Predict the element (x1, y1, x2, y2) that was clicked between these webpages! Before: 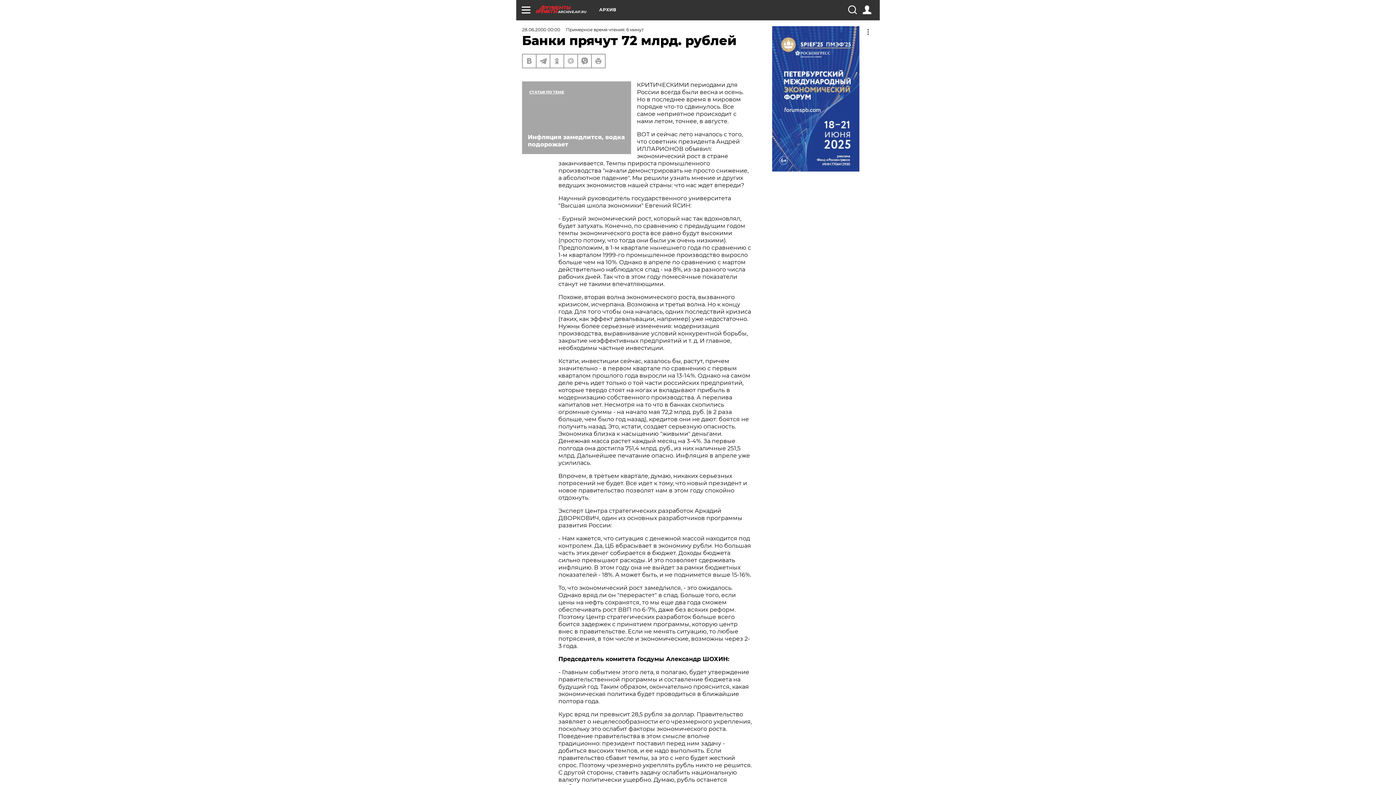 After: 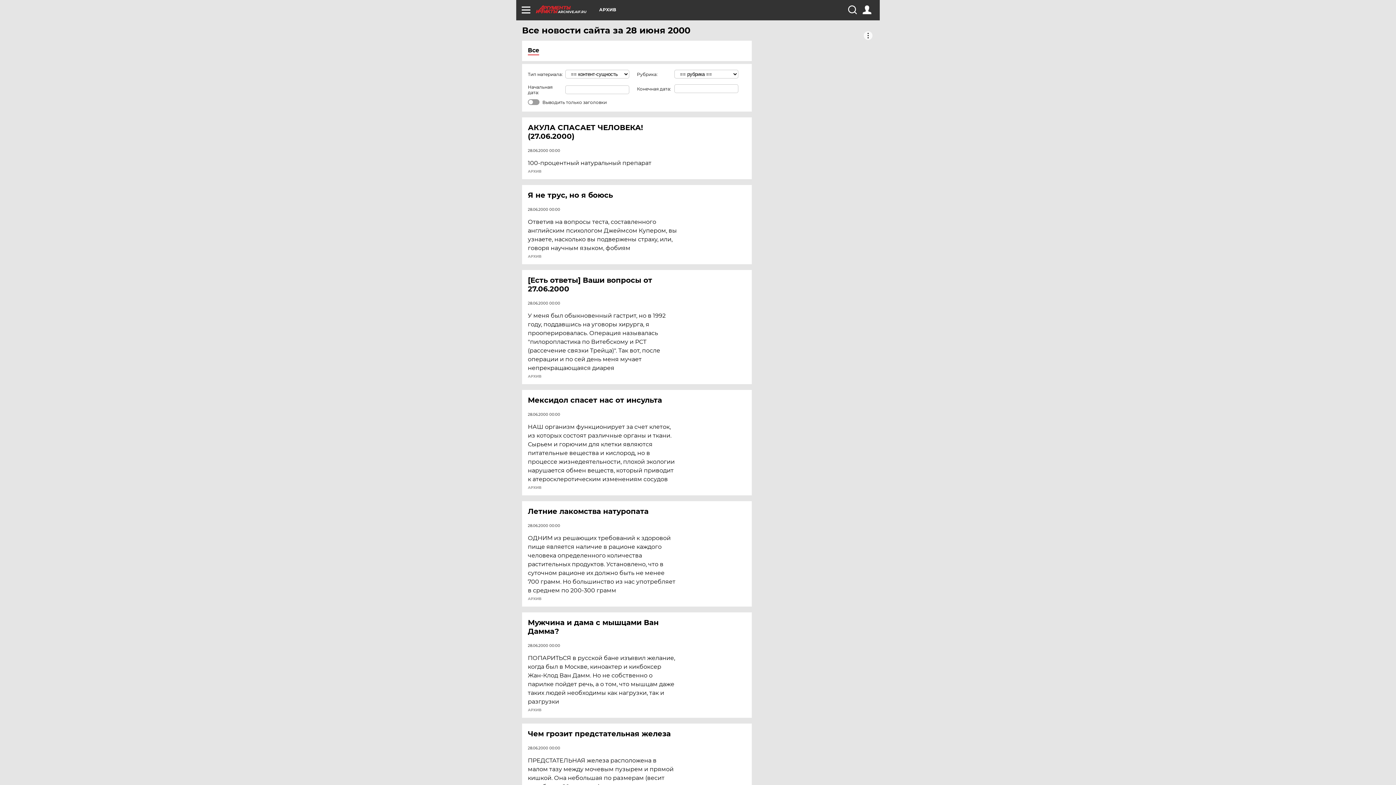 Action: bbox: (522, 26, 560, 32) label: 28.06.2000 00:00